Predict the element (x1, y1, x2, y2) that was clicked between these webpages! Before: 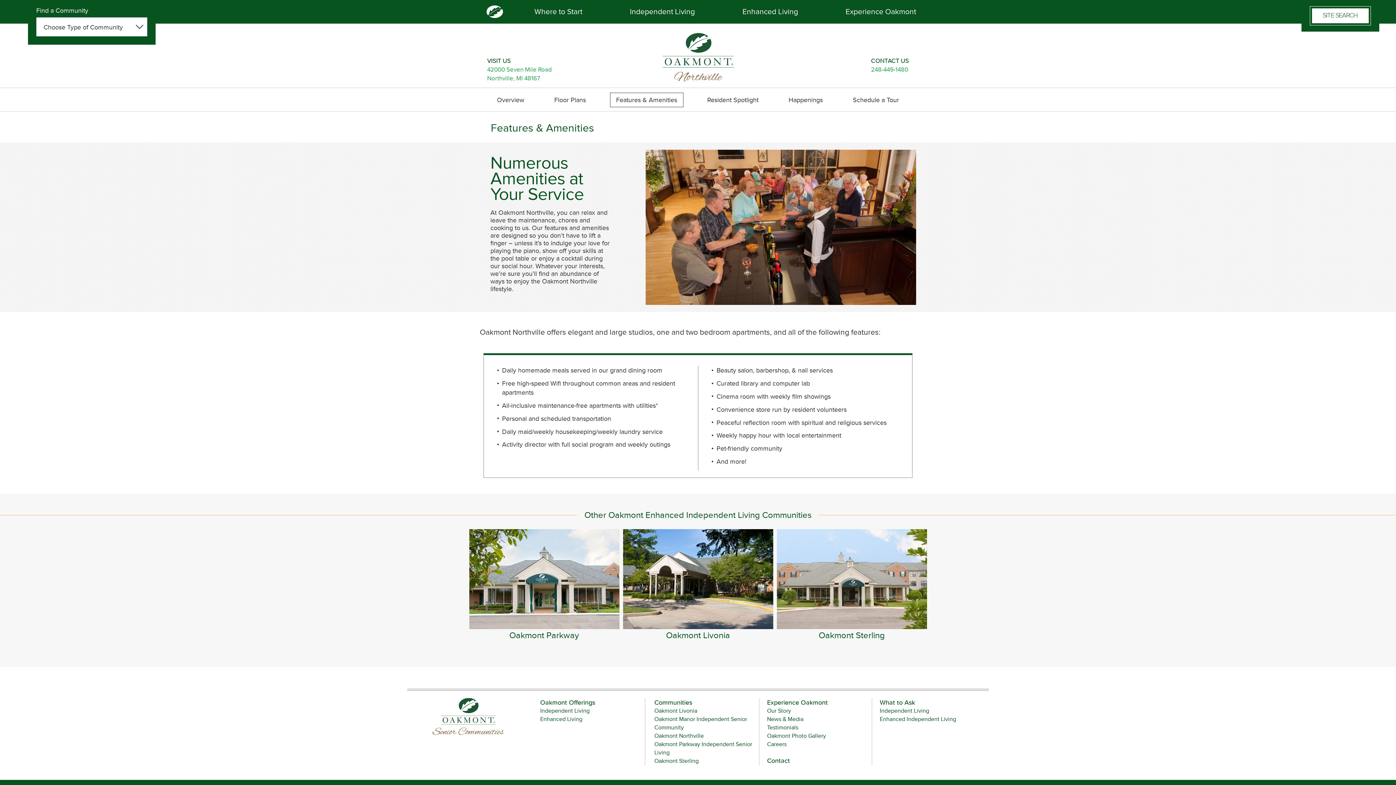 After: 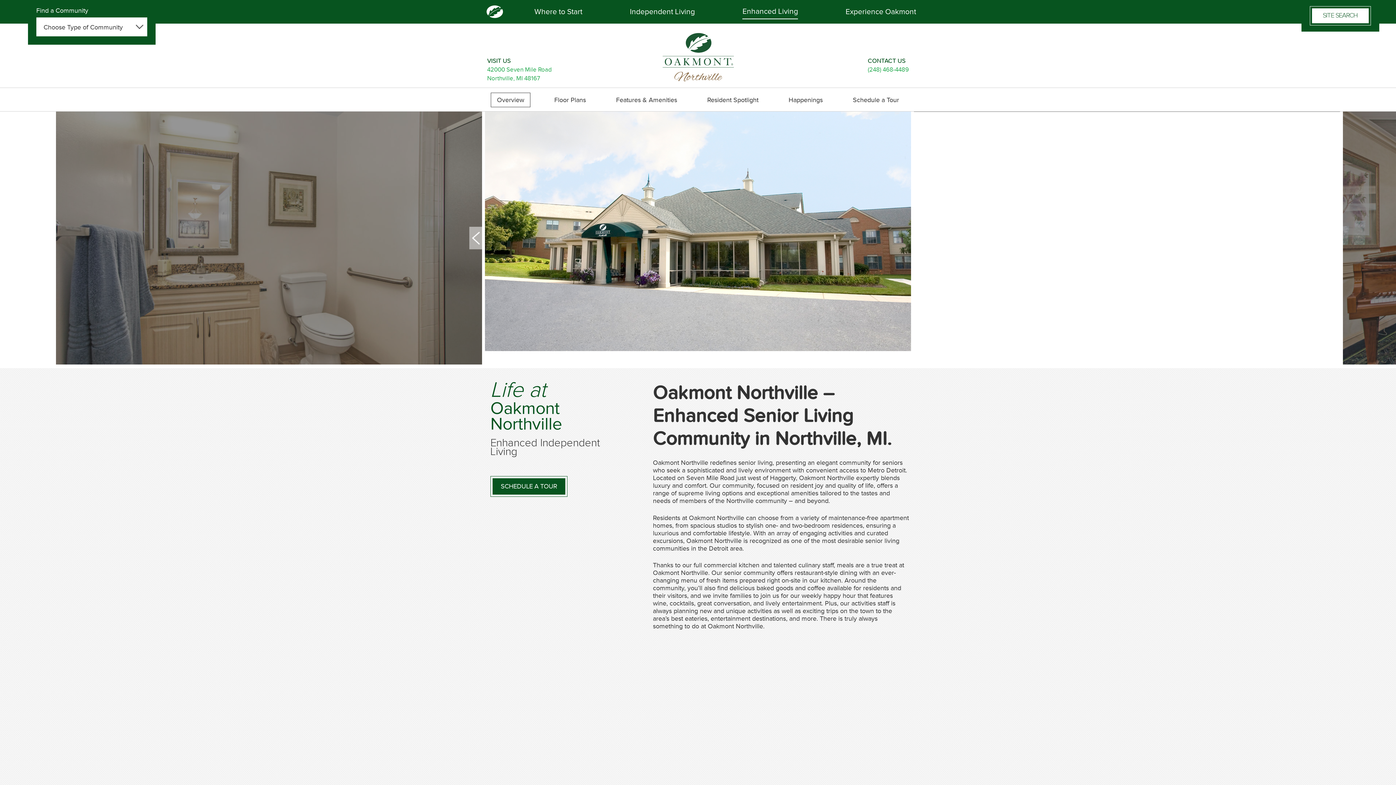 Action: bbox: (490, 92, 530, 107) label: Overview